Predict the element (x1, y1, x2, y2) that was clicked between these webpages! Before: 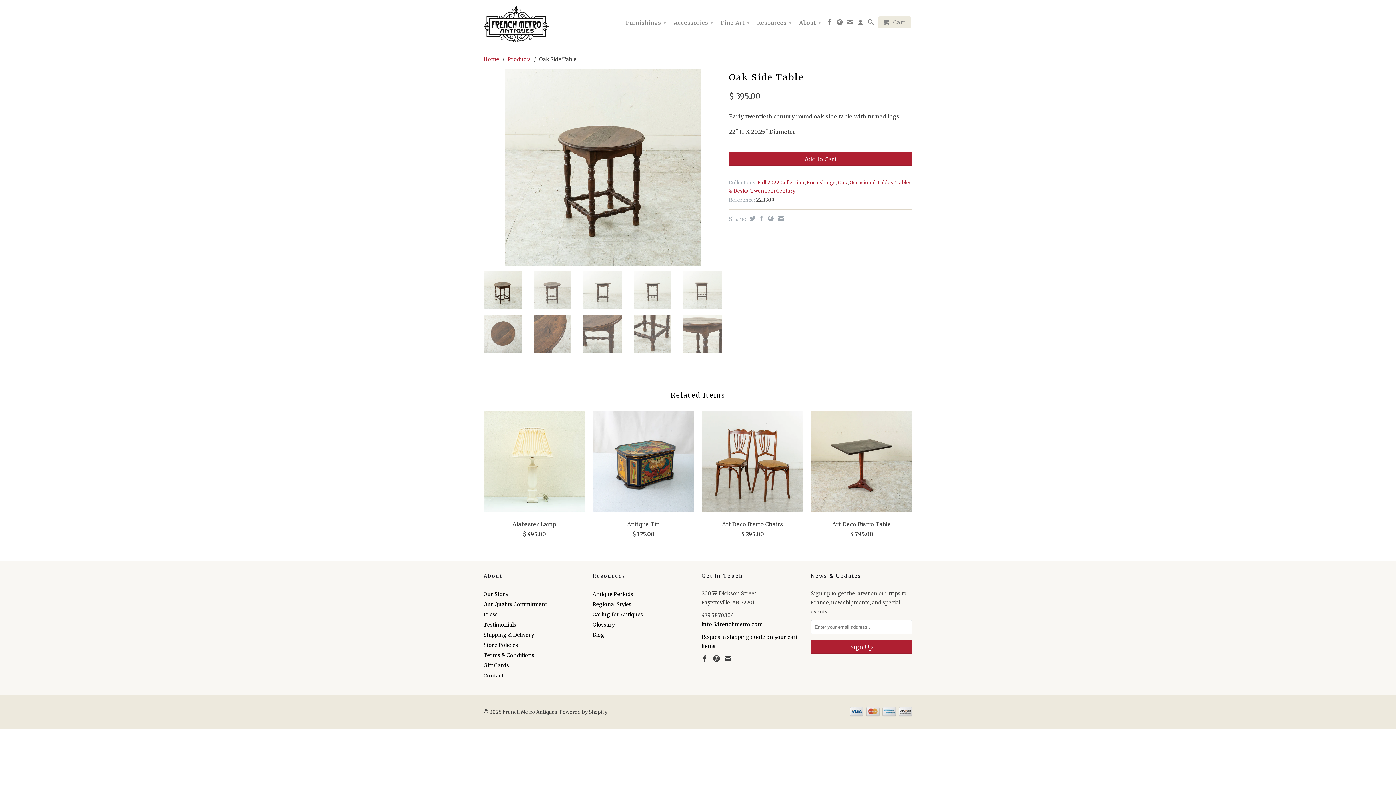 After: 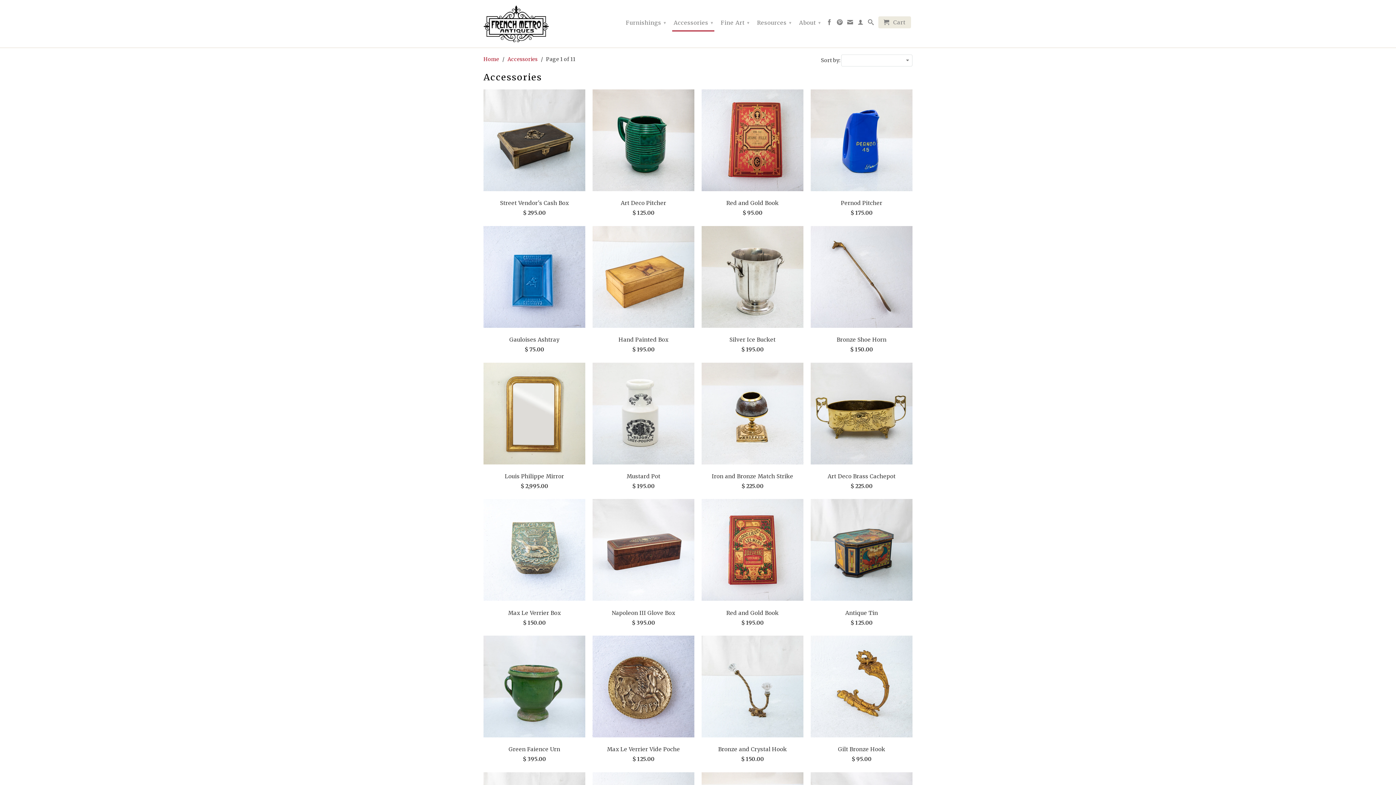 Action: bbox: (672, 15, 714, 30) label: Accessories ▾